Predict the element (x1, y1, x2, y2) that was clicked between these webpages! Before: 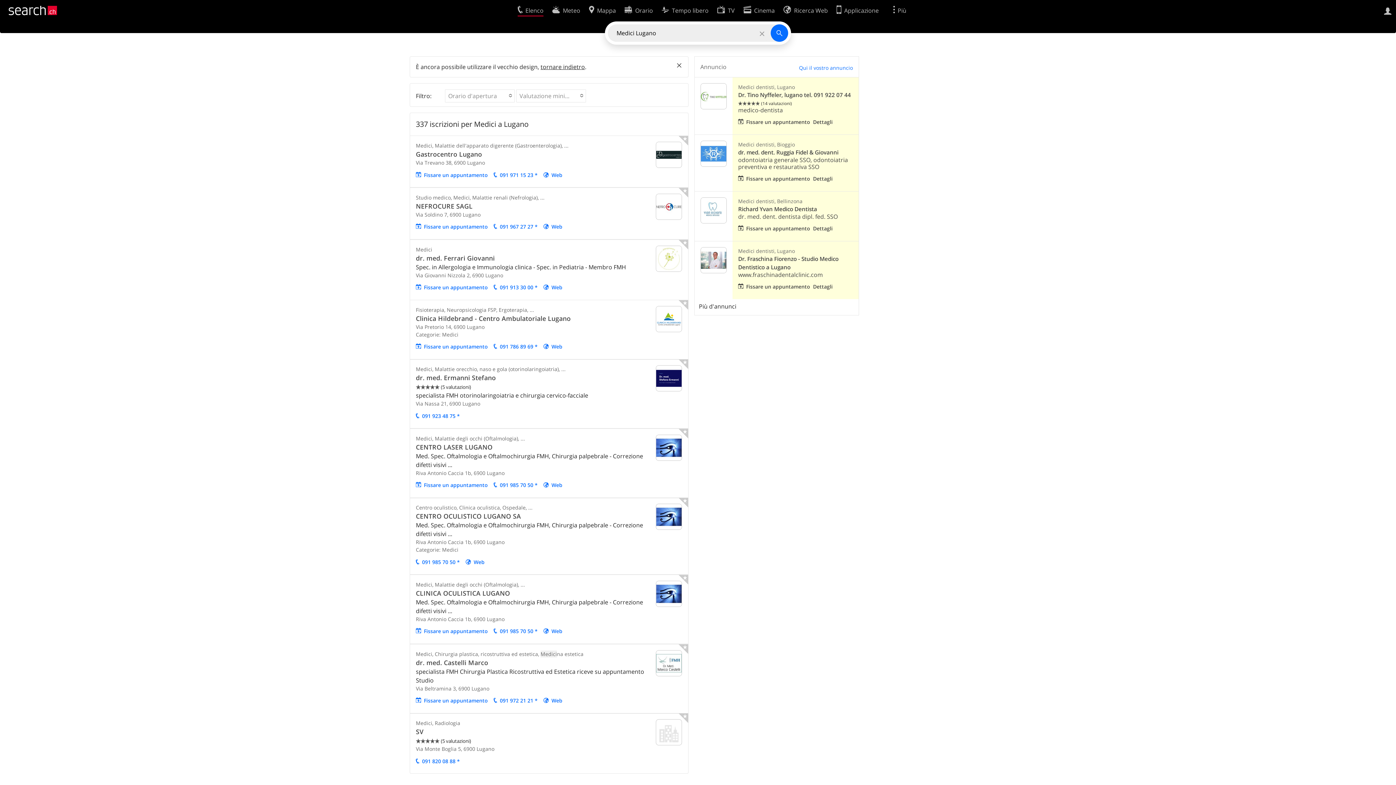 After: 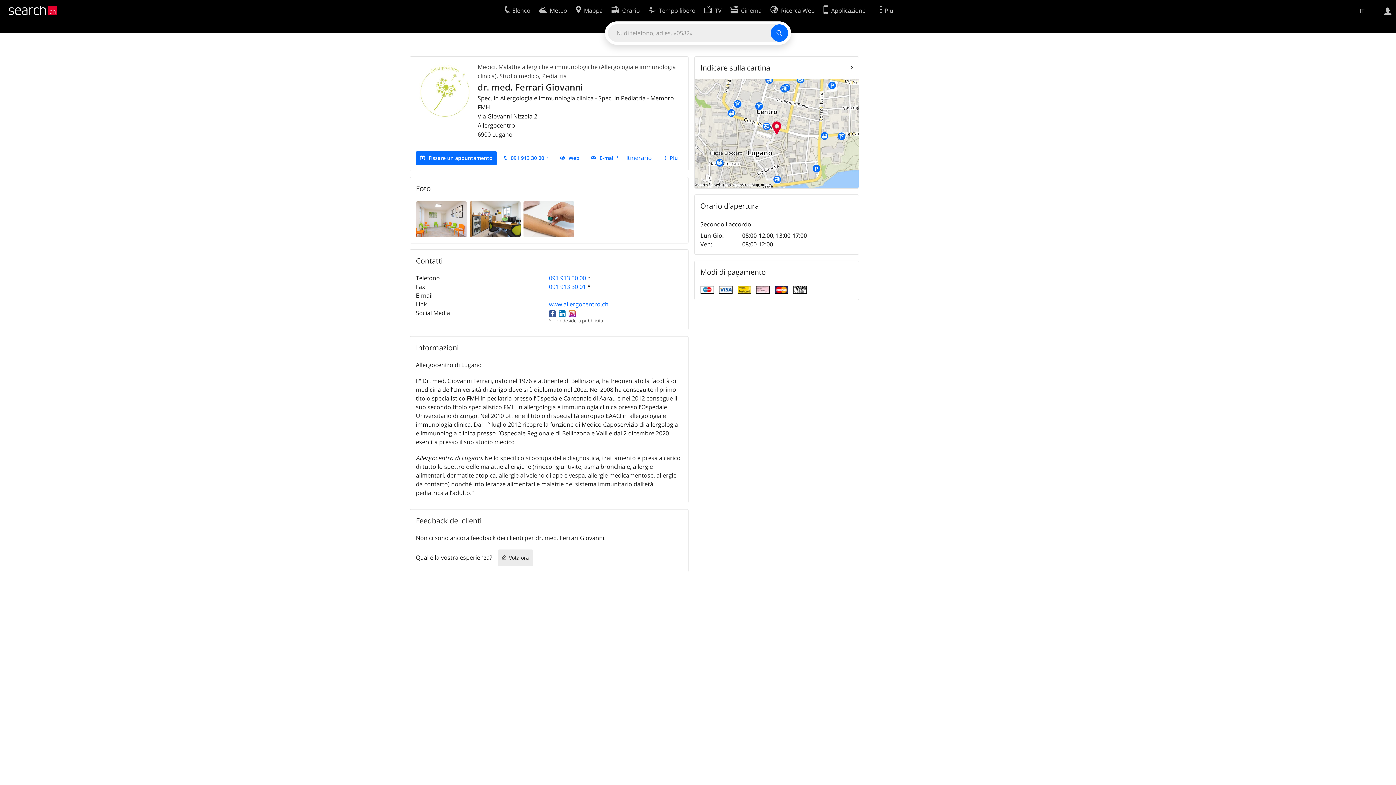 Action: bbox: (656, 254, 682, 262)